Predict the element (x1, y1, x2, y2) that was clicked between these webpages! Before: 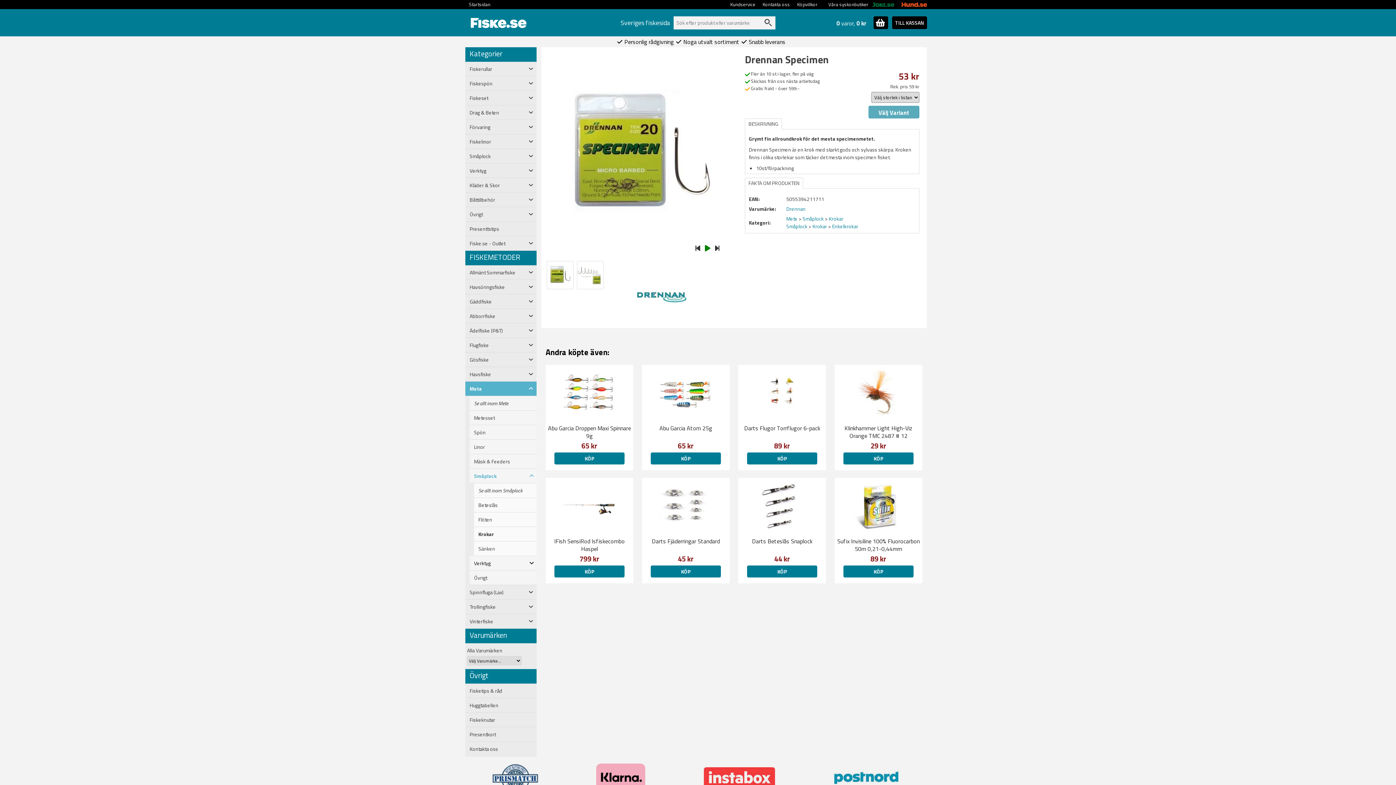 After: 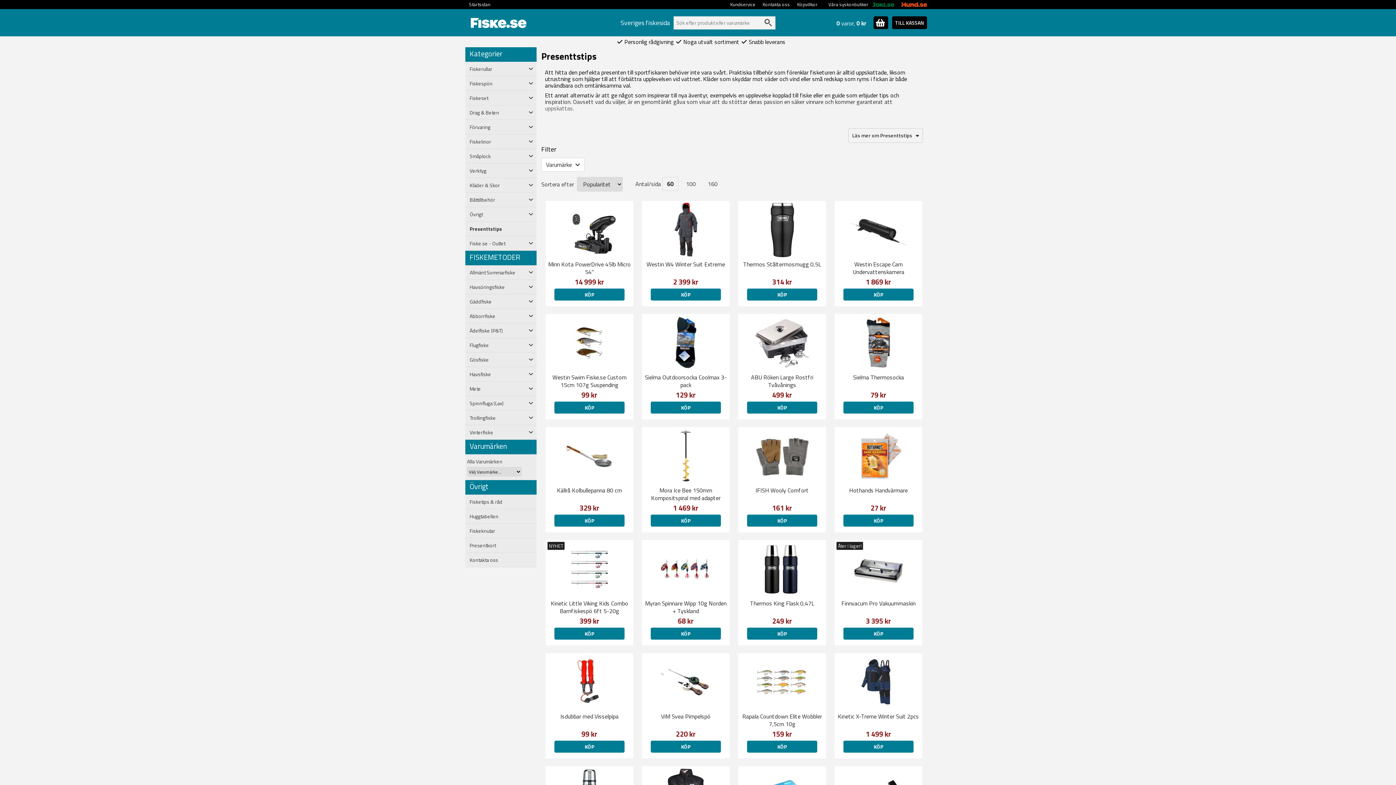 Action: bbox: (465, 225, 524, 232) label: Presenttstips